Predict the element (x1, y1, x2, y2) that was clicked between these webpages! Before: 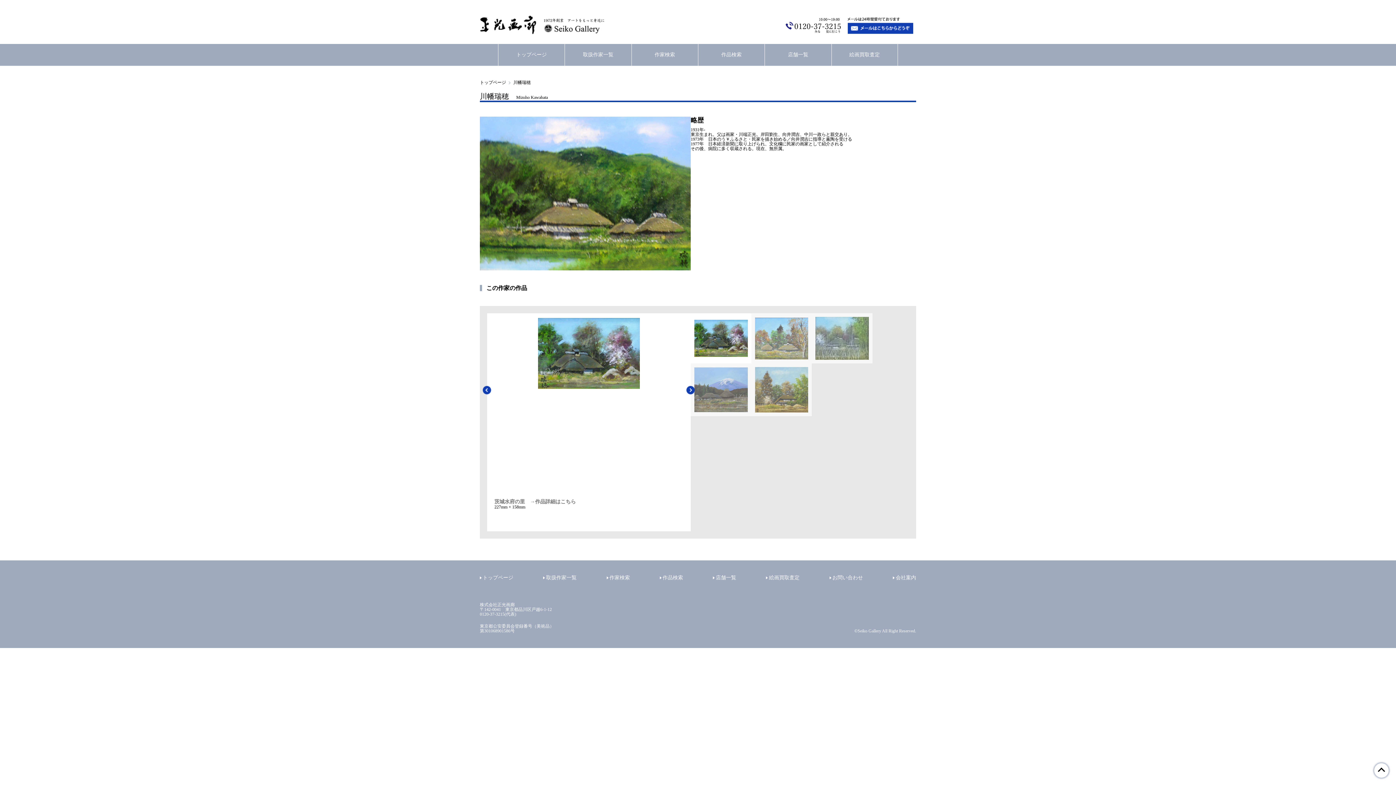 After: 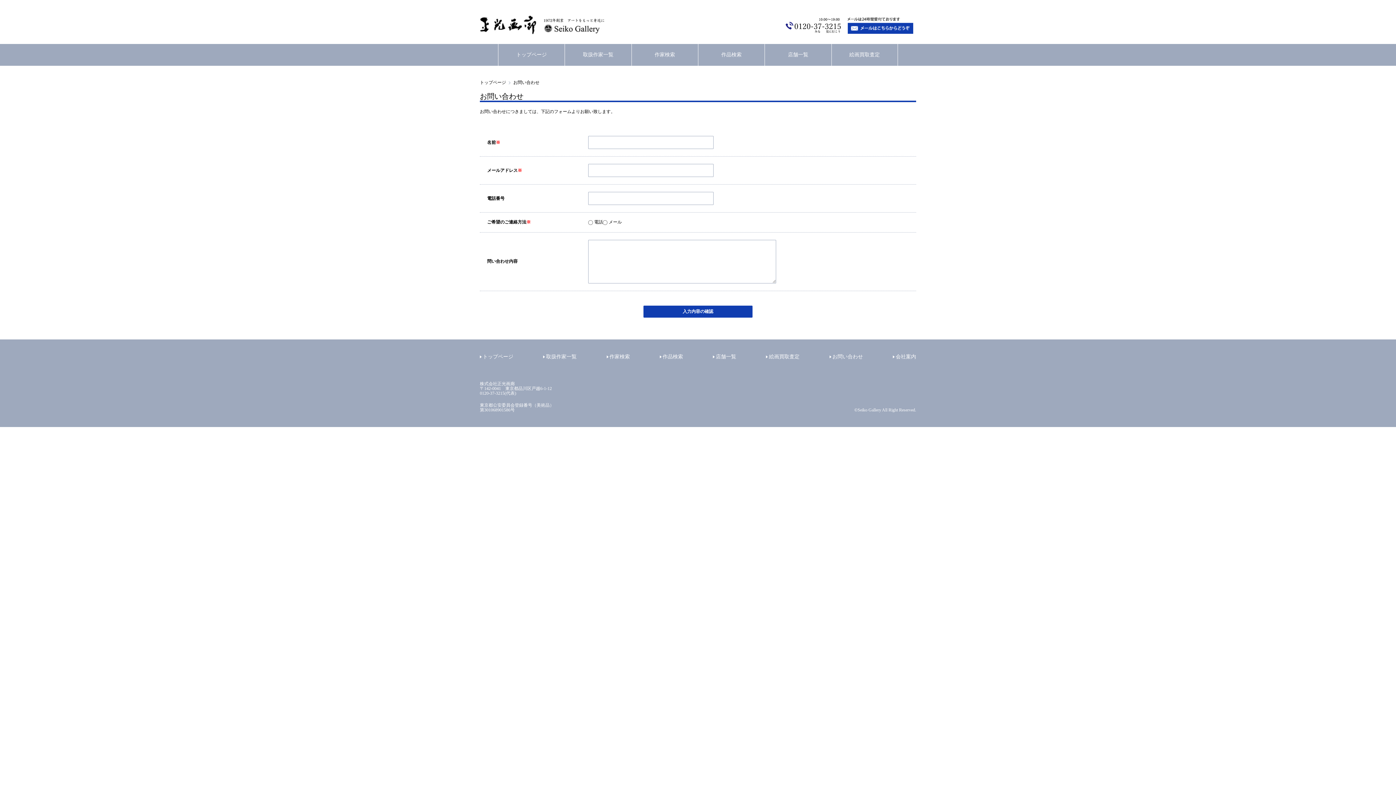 Action: bbox: (848, 17, 913, 33)